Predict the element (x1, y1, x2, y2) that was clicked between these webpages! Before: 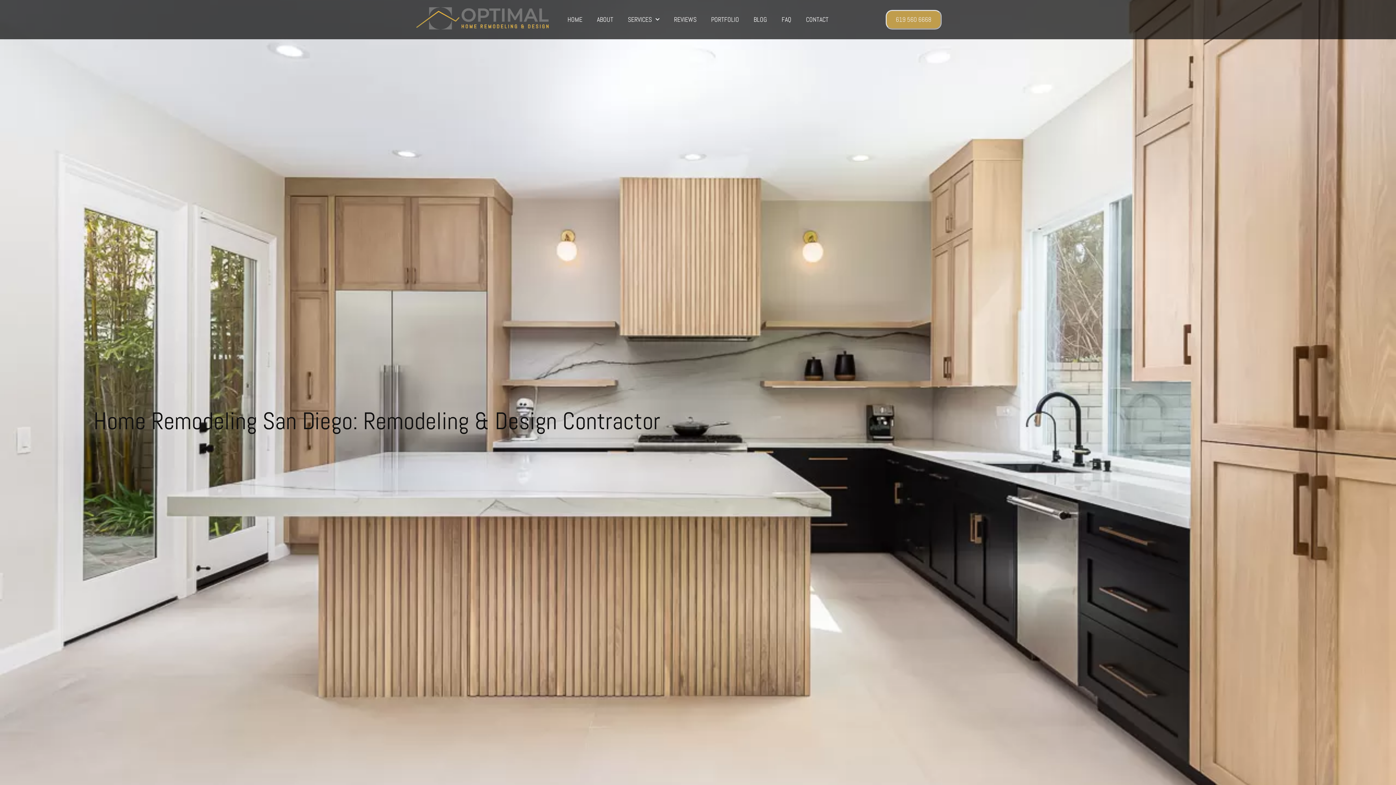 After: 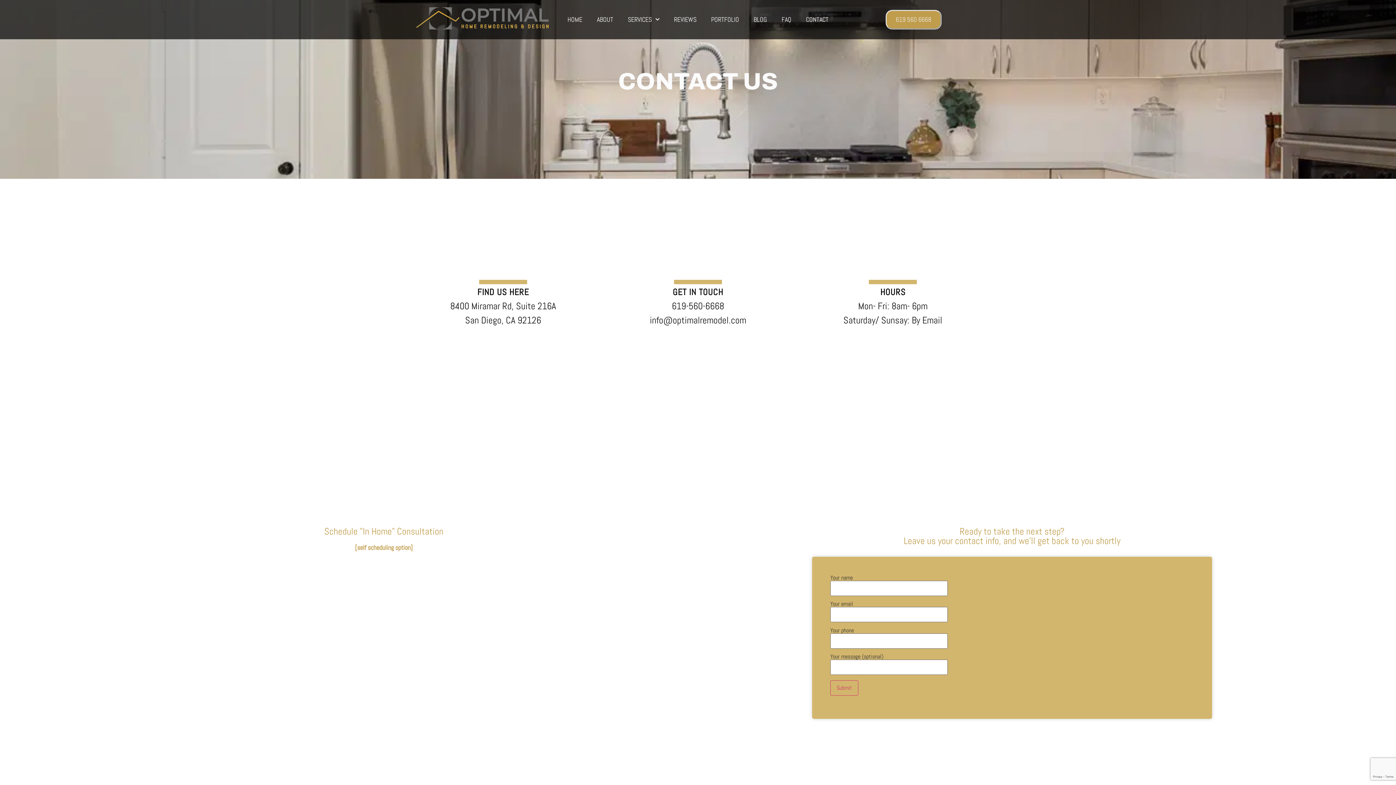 Action: bbox: (798, 11, 836, 27) label: CONTACT